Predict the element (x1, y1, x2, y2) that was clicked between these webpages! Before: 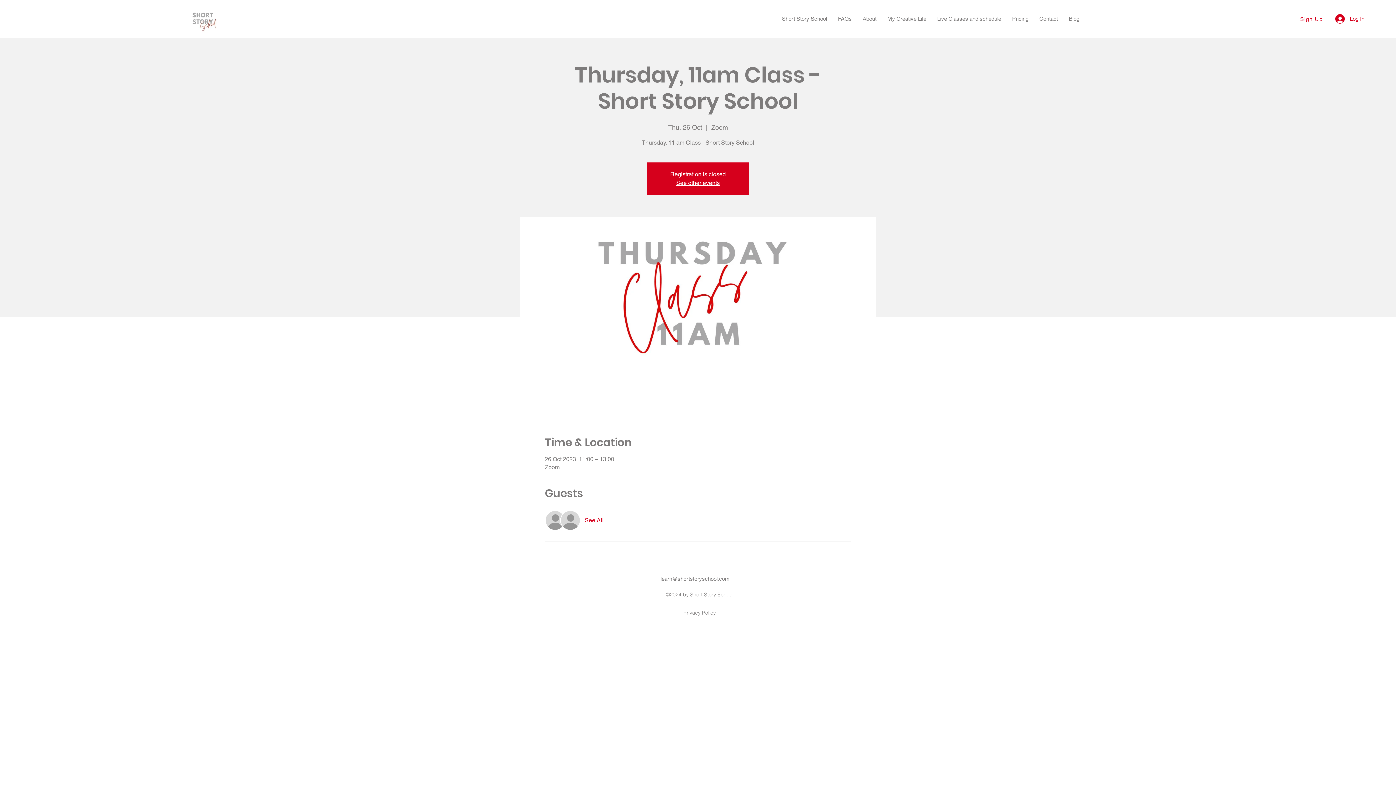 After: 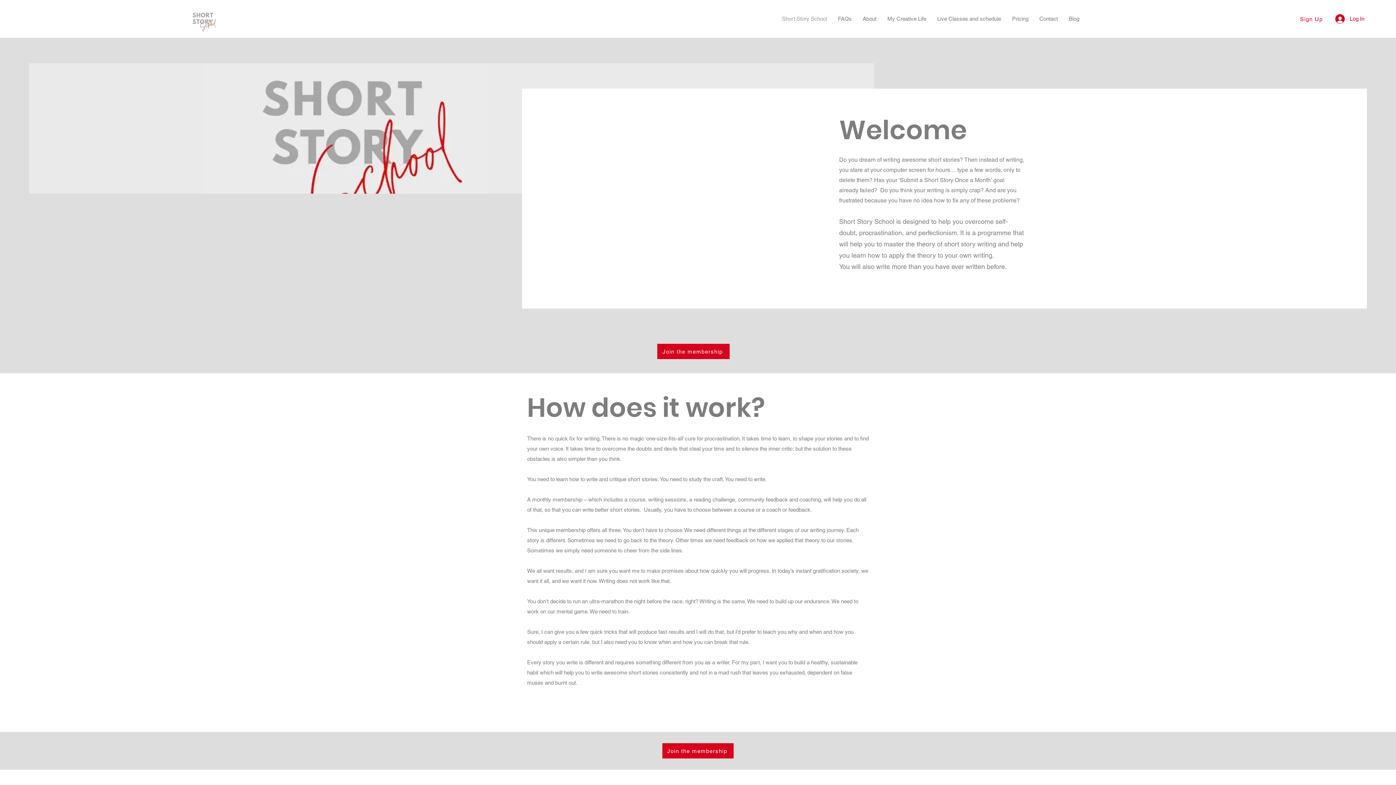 Action: label: See other events bbox: (676, 179, 720, 186)